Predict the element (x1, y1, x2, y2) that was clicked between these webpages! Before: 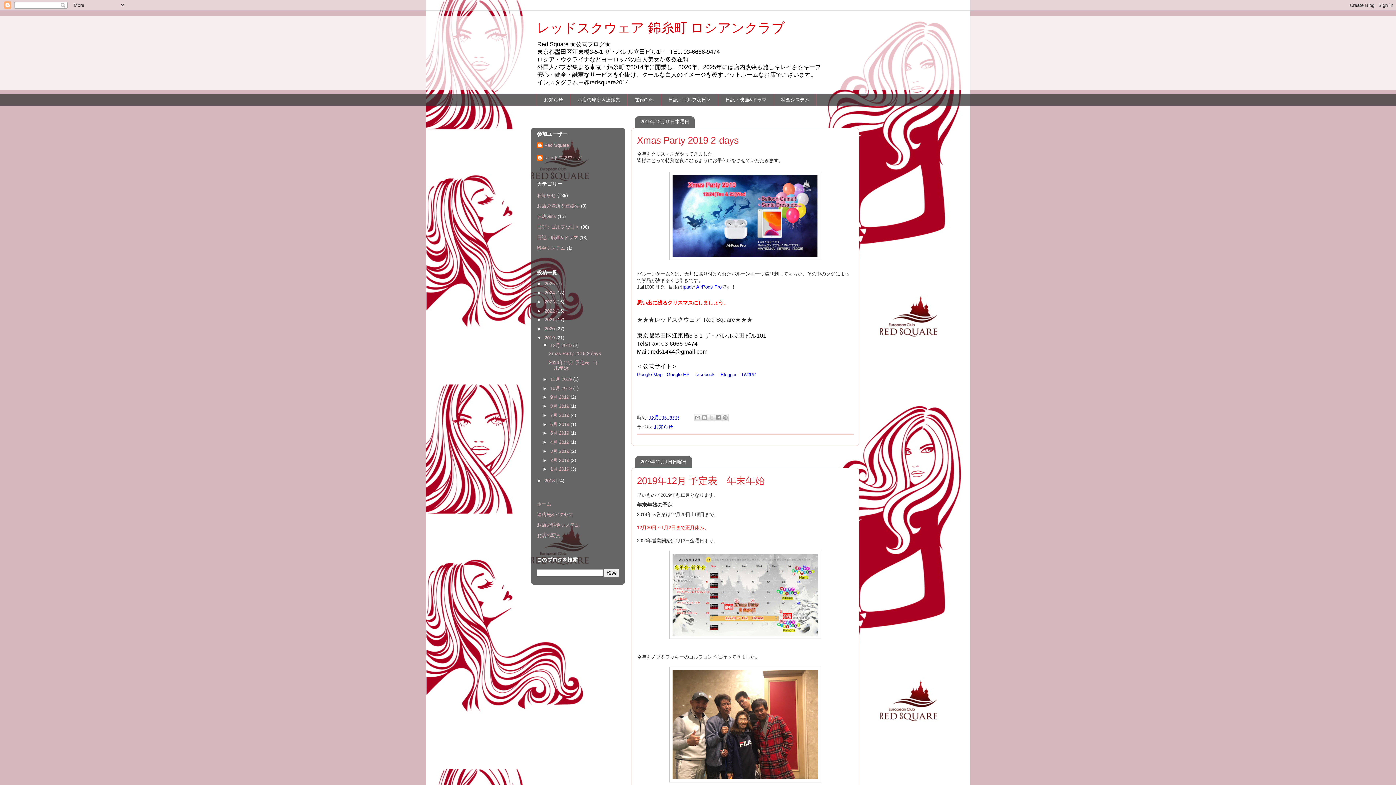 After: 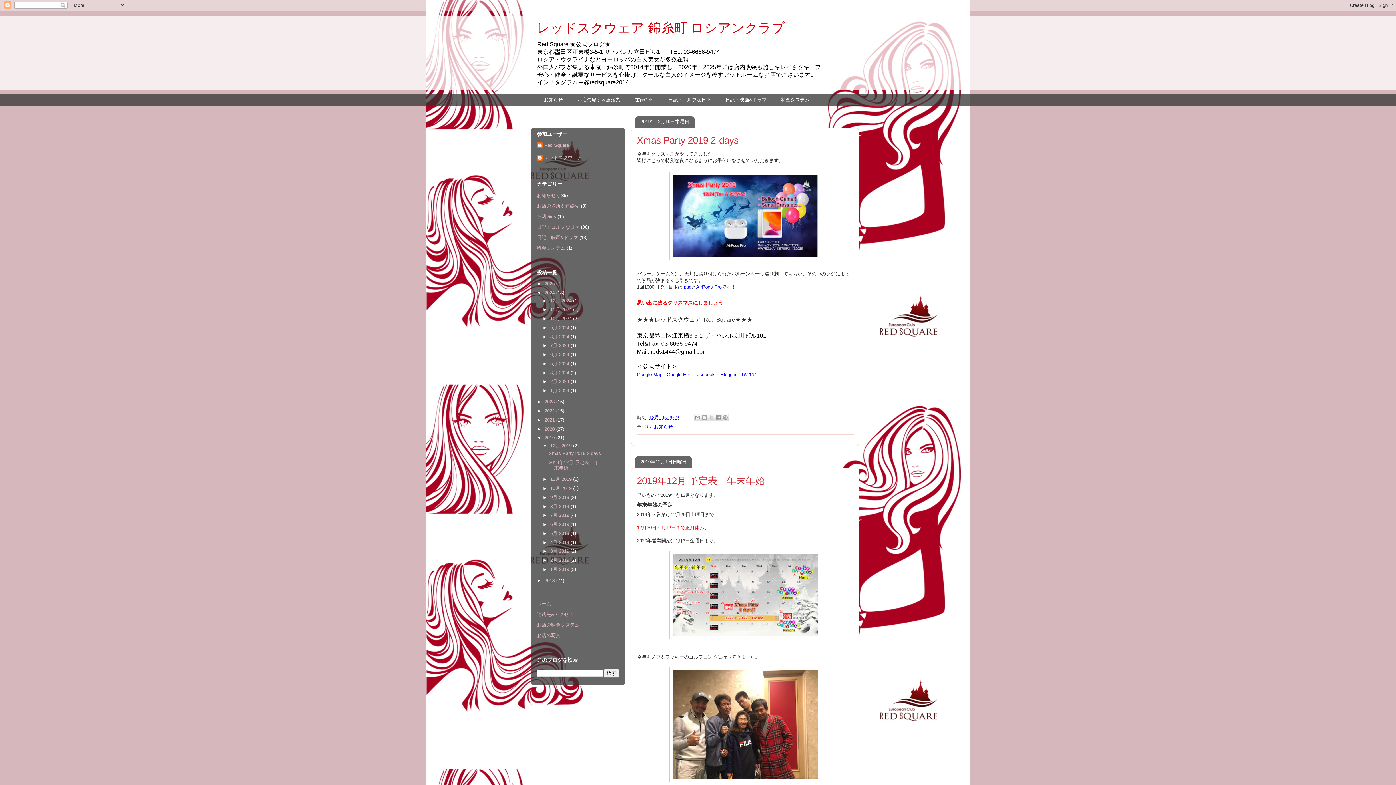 Action: label: ►   bbox: (537, 290, 544, 295)